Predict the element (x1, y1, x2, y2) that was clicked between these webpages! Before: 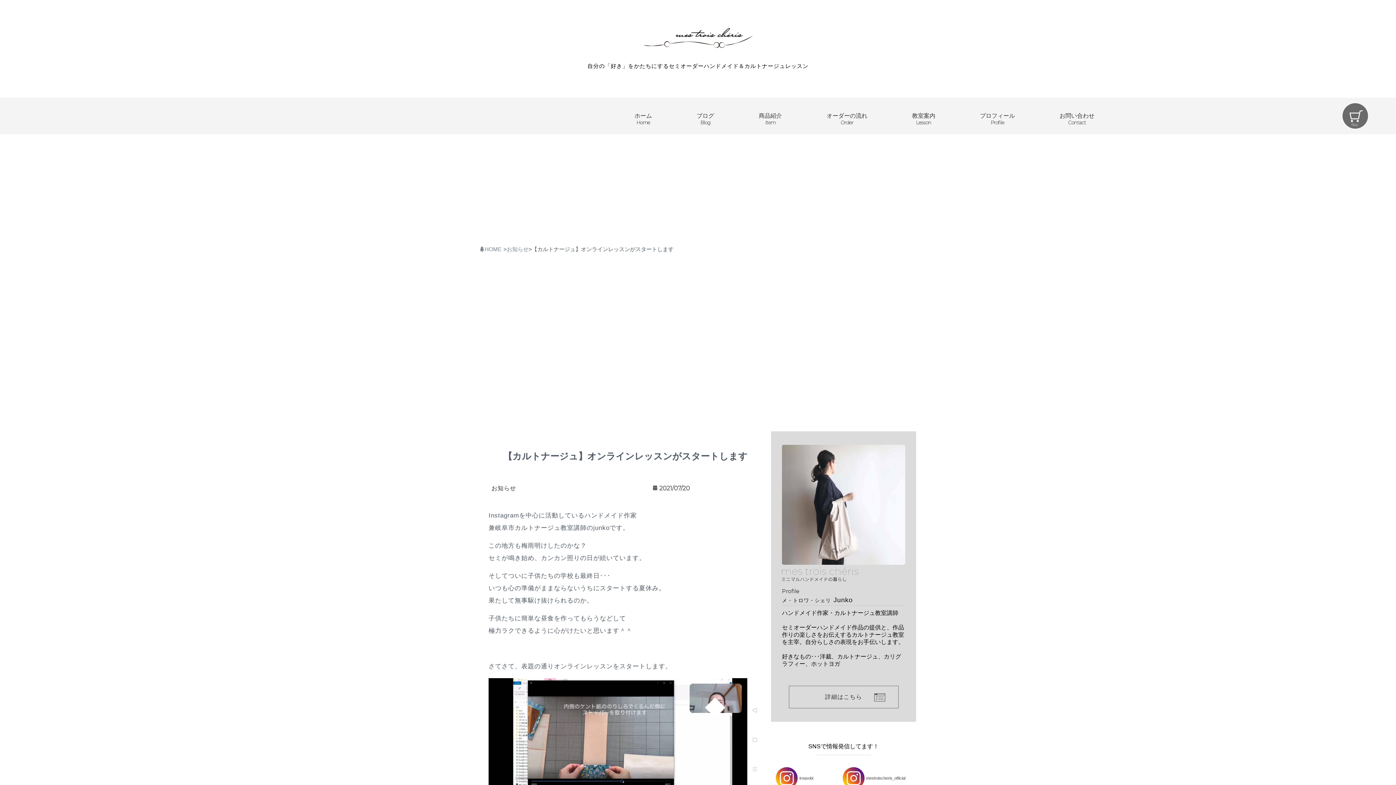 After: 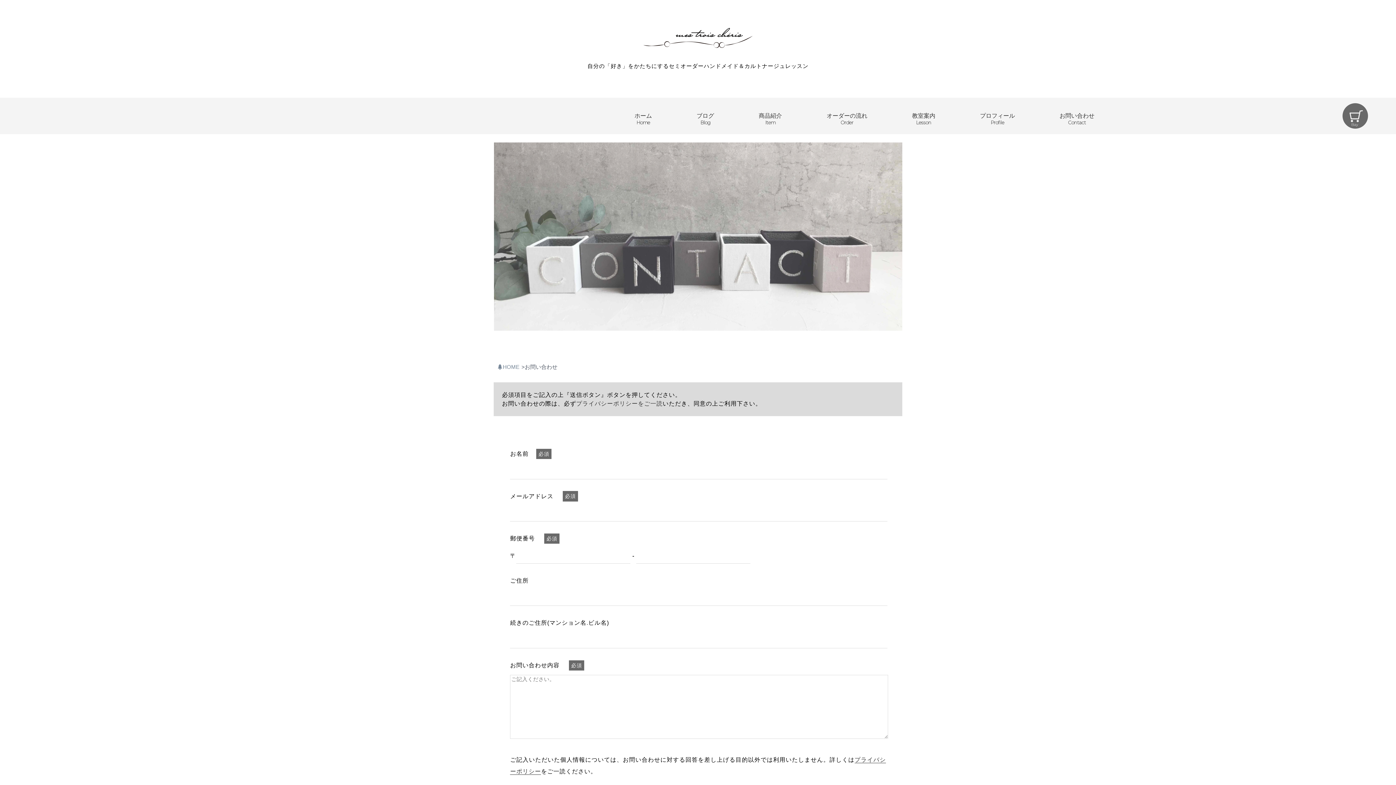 Action: label: お問い合わせ bbox: (1059, 111, 1094, 120)